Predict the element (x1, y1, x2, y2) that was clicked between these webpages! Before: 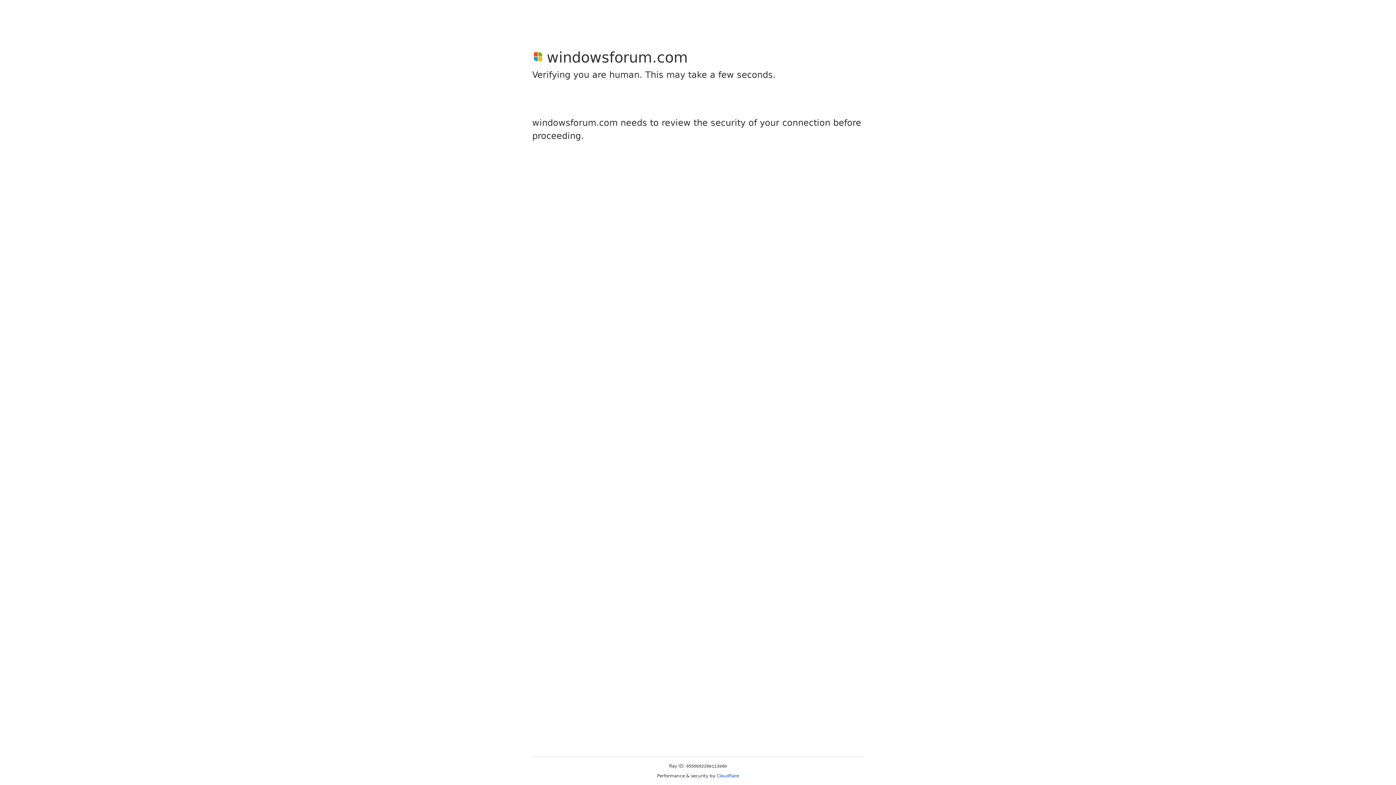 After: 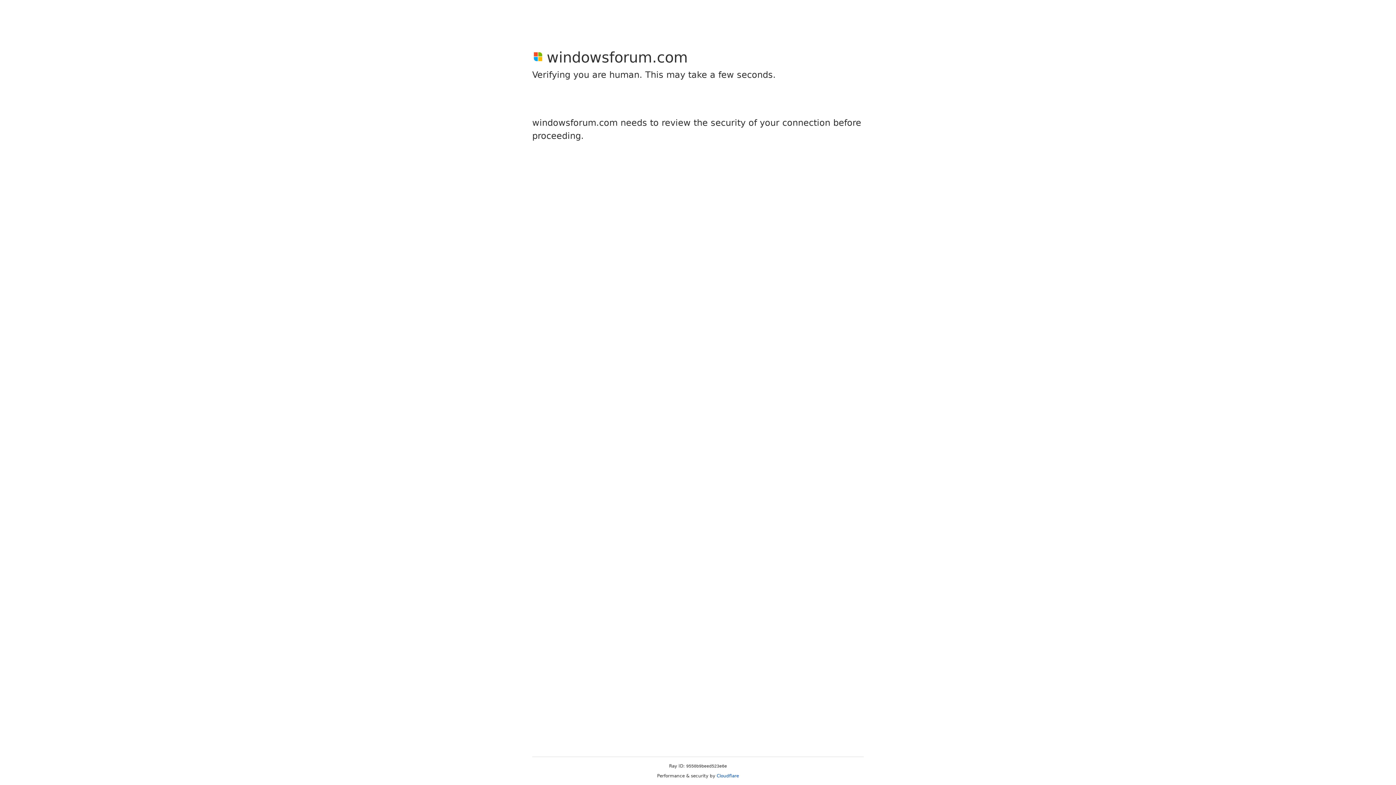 Action: label: Cloudflare bbox: (716, 773, 739, 778)